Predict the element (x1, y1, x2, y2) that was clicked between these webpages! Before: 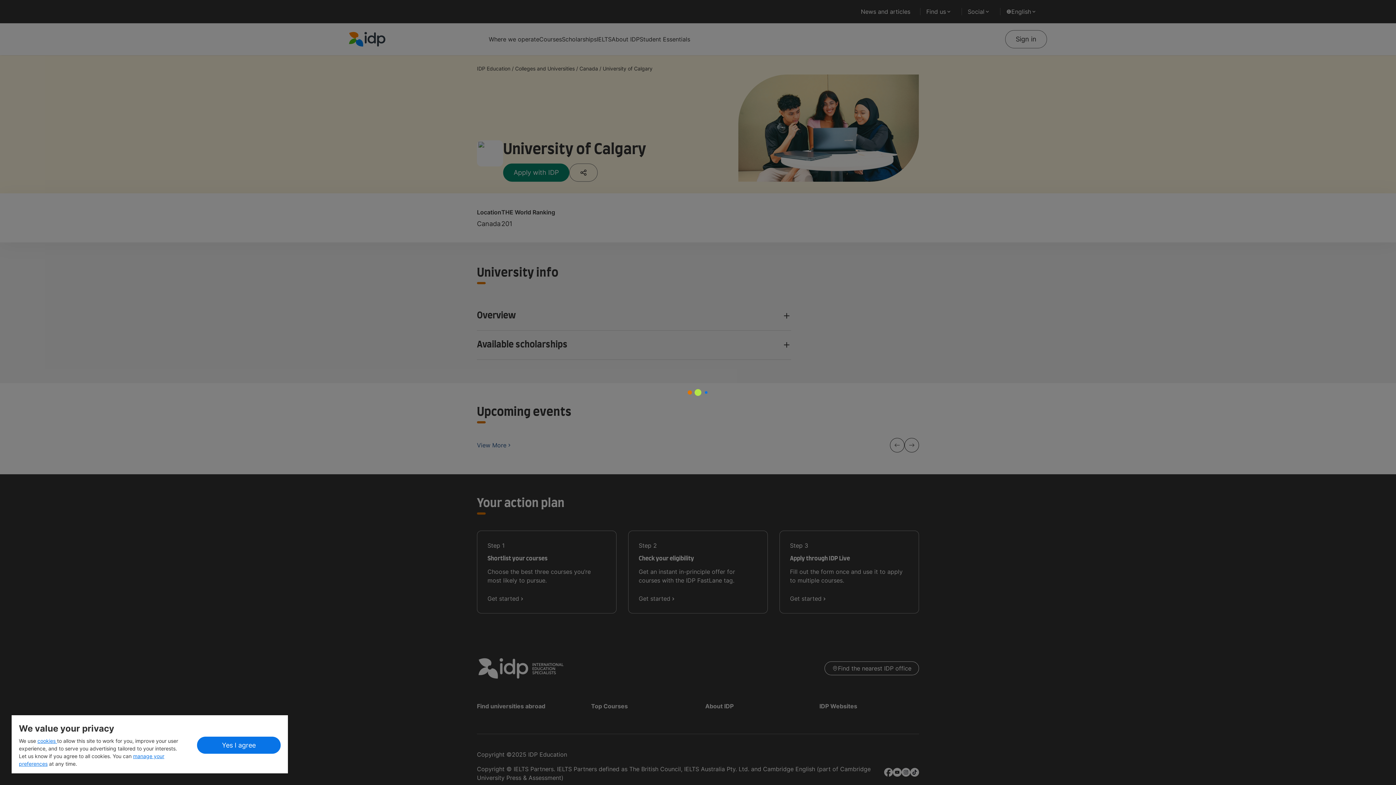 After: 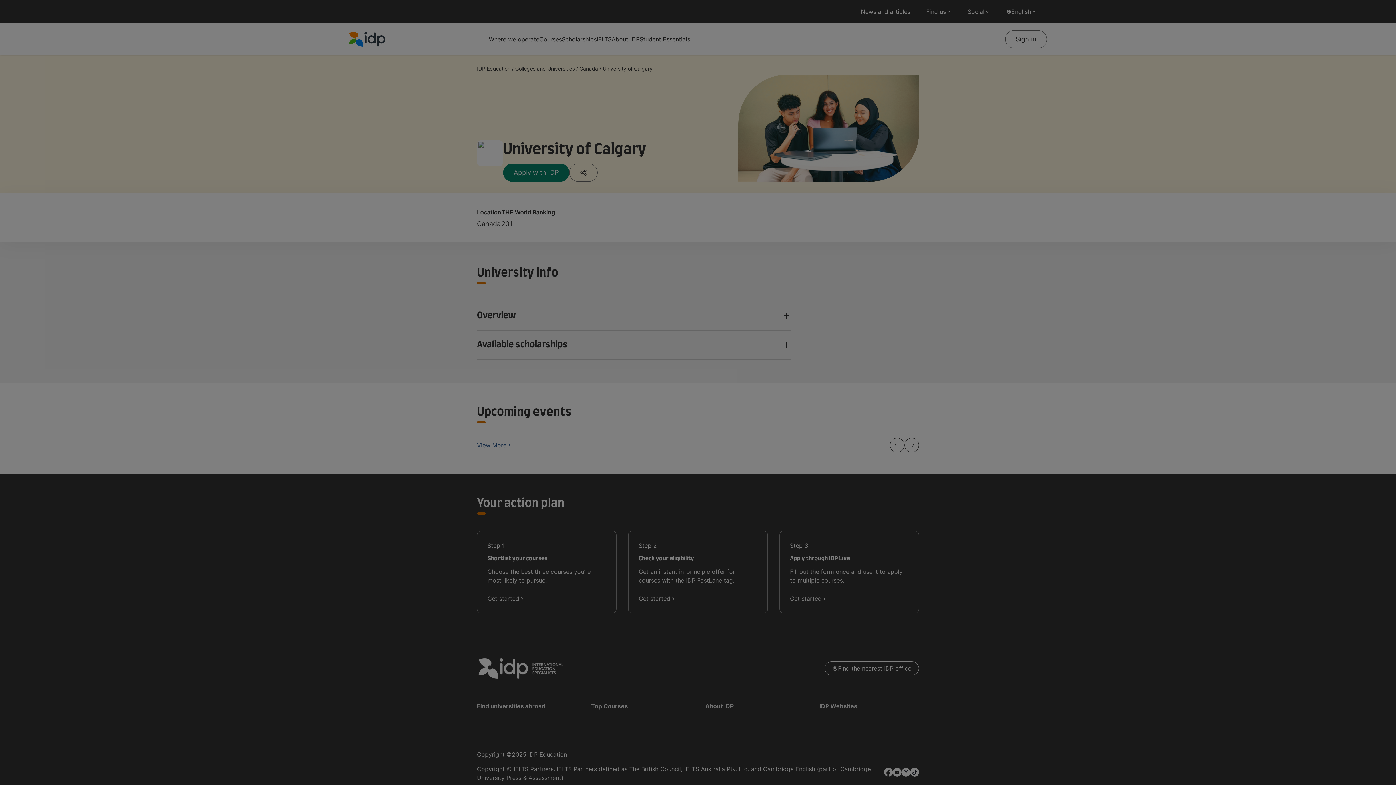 Action: label: Yes I agree bbox: (197, 737, 280, 754)